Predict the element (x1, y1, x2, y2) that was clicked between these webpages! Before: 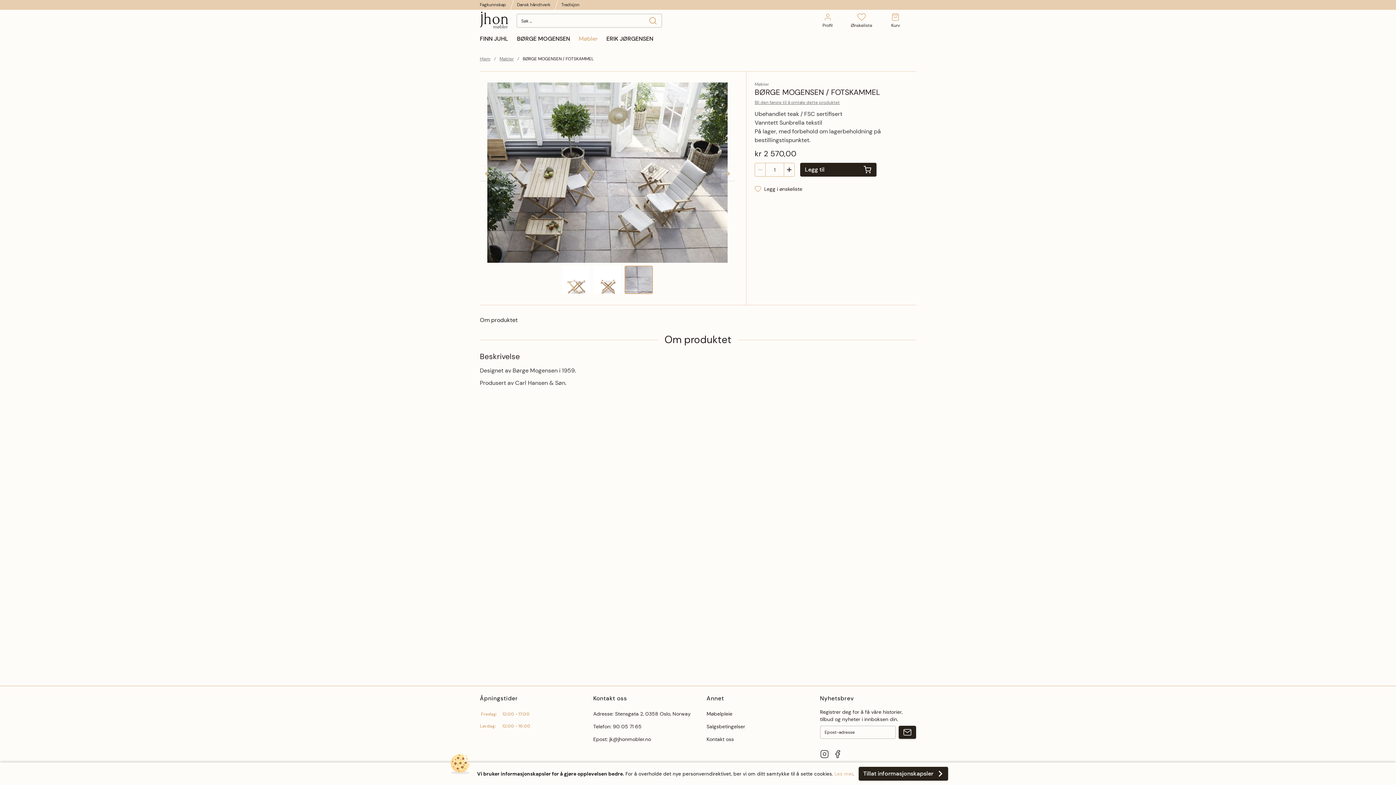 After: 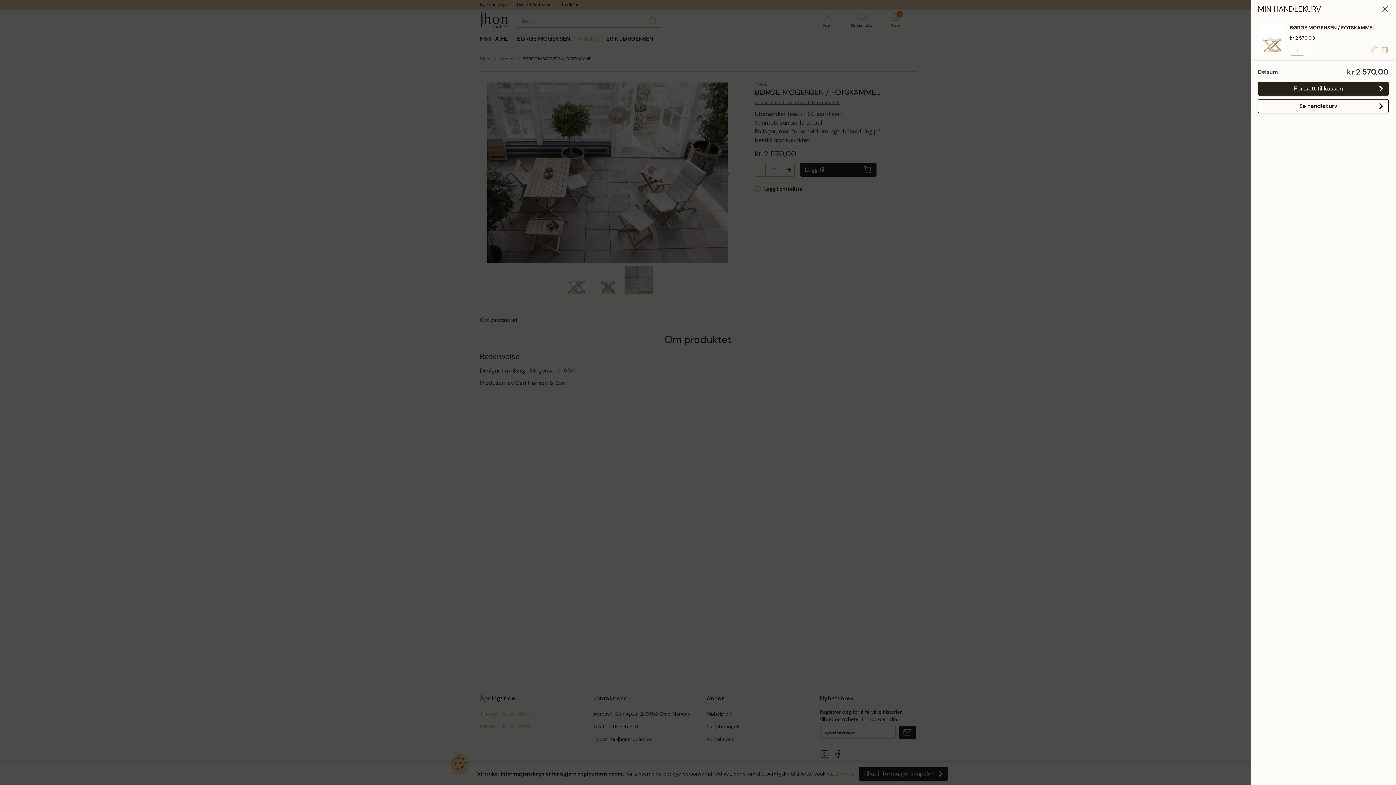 Action: label: Legg til
Takk!
Noe gikk galt bbox: (800, 162, 876, 176)